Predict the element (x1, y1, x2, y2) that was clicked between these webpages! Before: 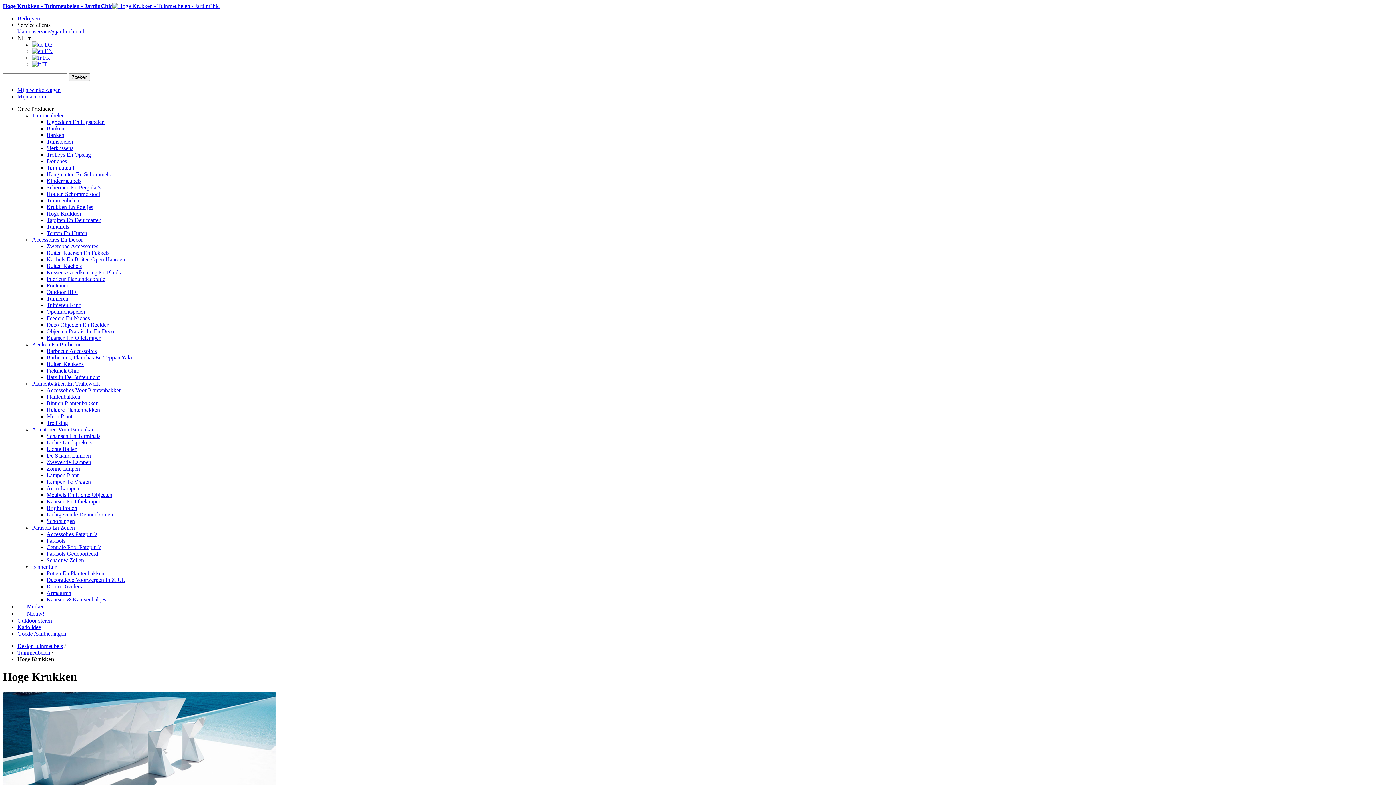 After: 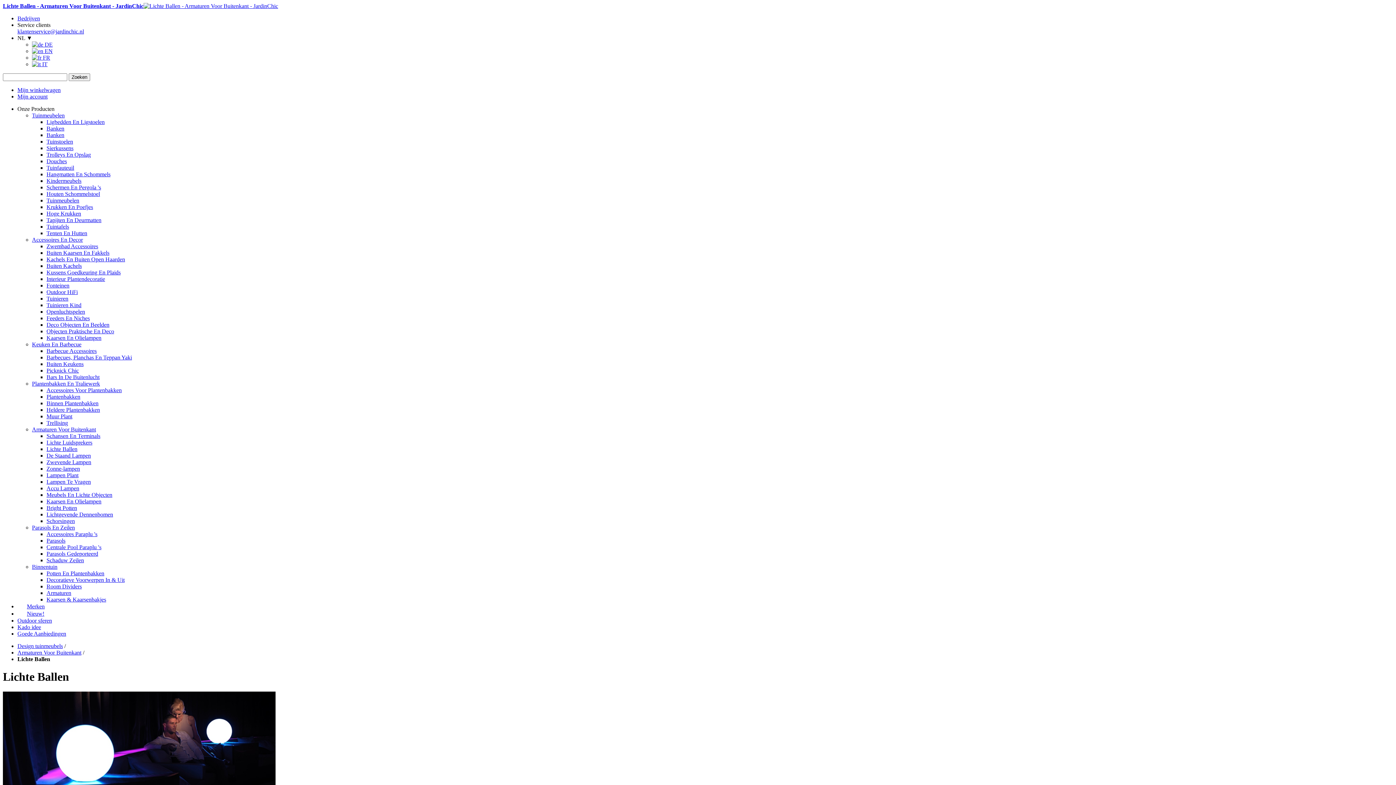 Action: label: Lichte Ballen bbox: (46, 446, 77, 452)